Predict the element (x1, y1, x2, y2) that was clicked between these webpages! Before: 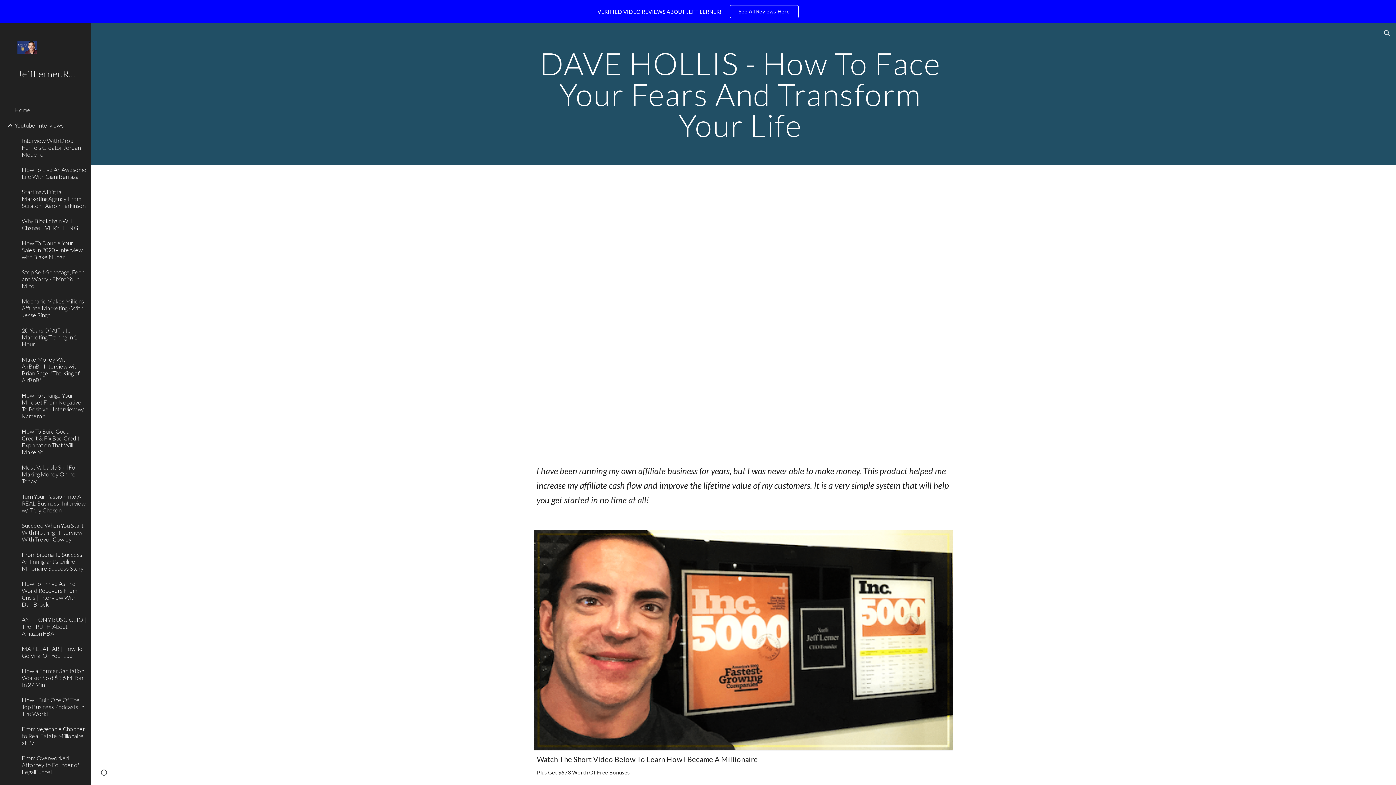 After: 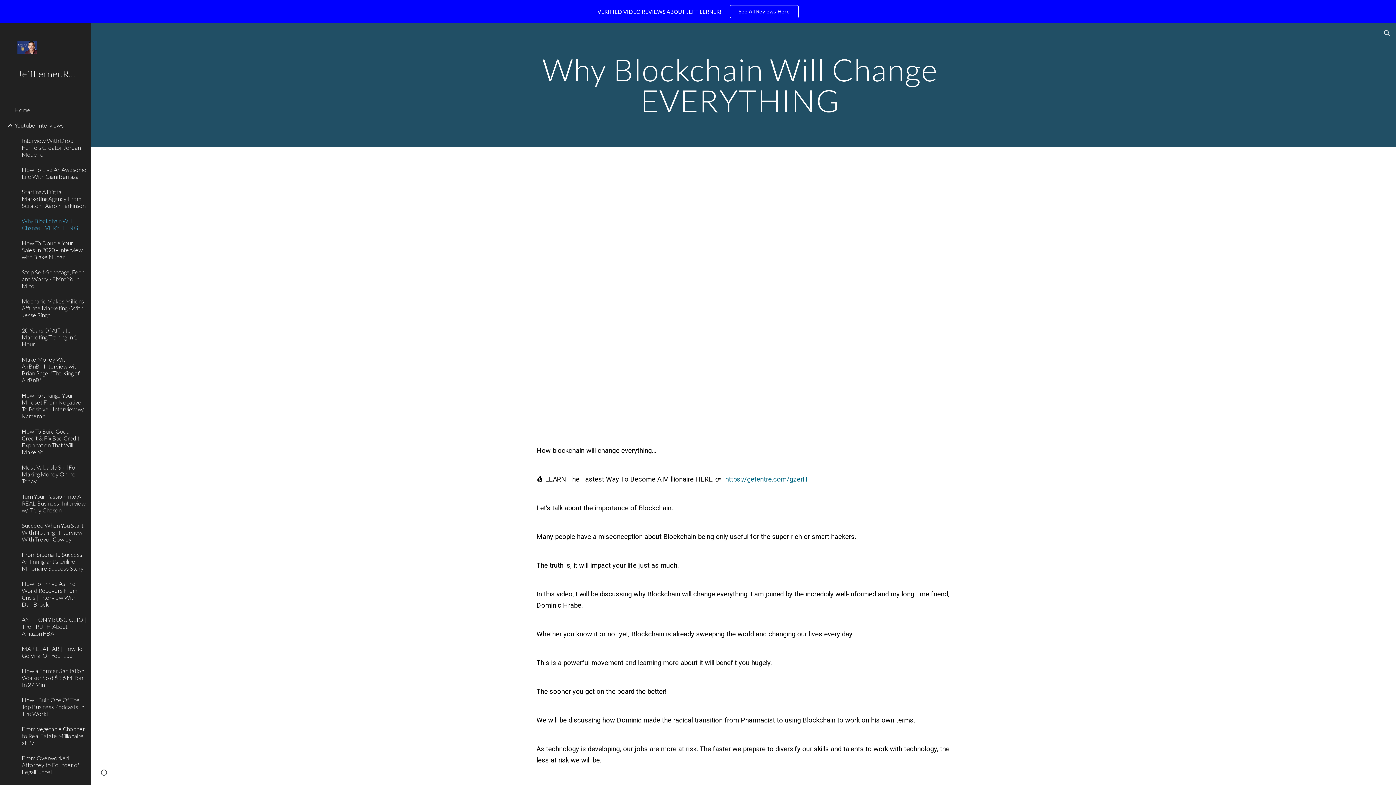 Action: bbox: (20, 213, 86, 235) label: Why Blockchain Will Change EVERYTHING